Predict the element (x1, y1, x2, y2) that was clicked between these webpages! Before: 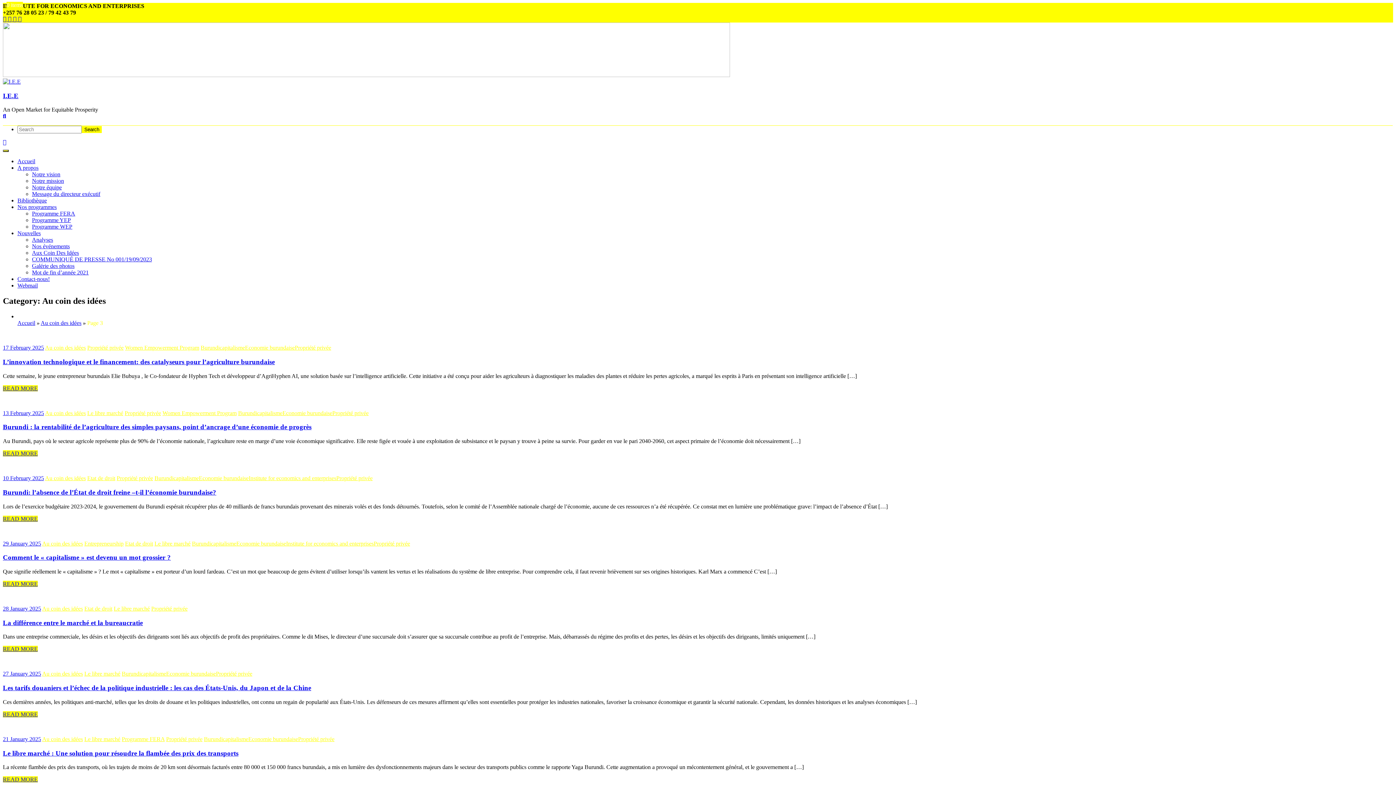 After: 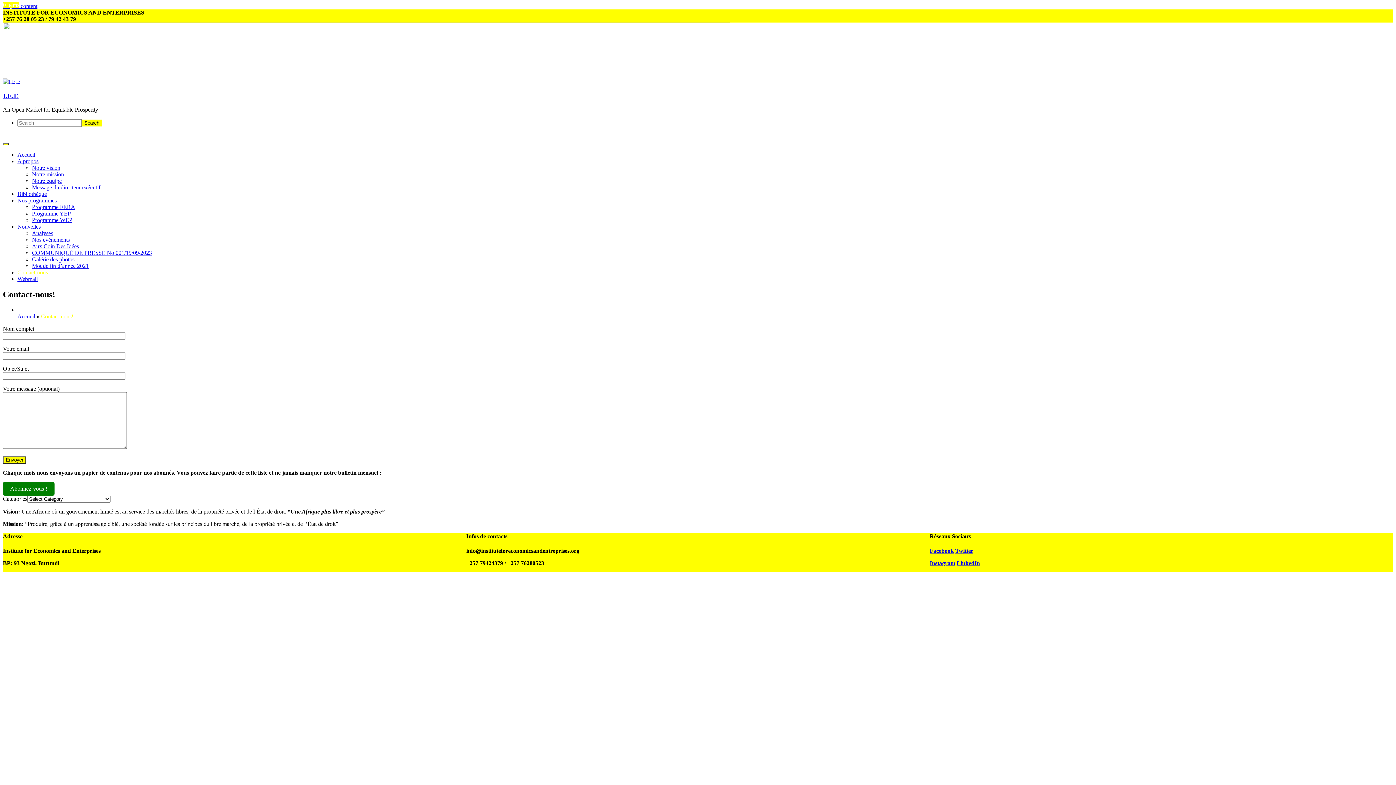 Action: bbox: (17, 276, 49, 282) label: Contact-nous!